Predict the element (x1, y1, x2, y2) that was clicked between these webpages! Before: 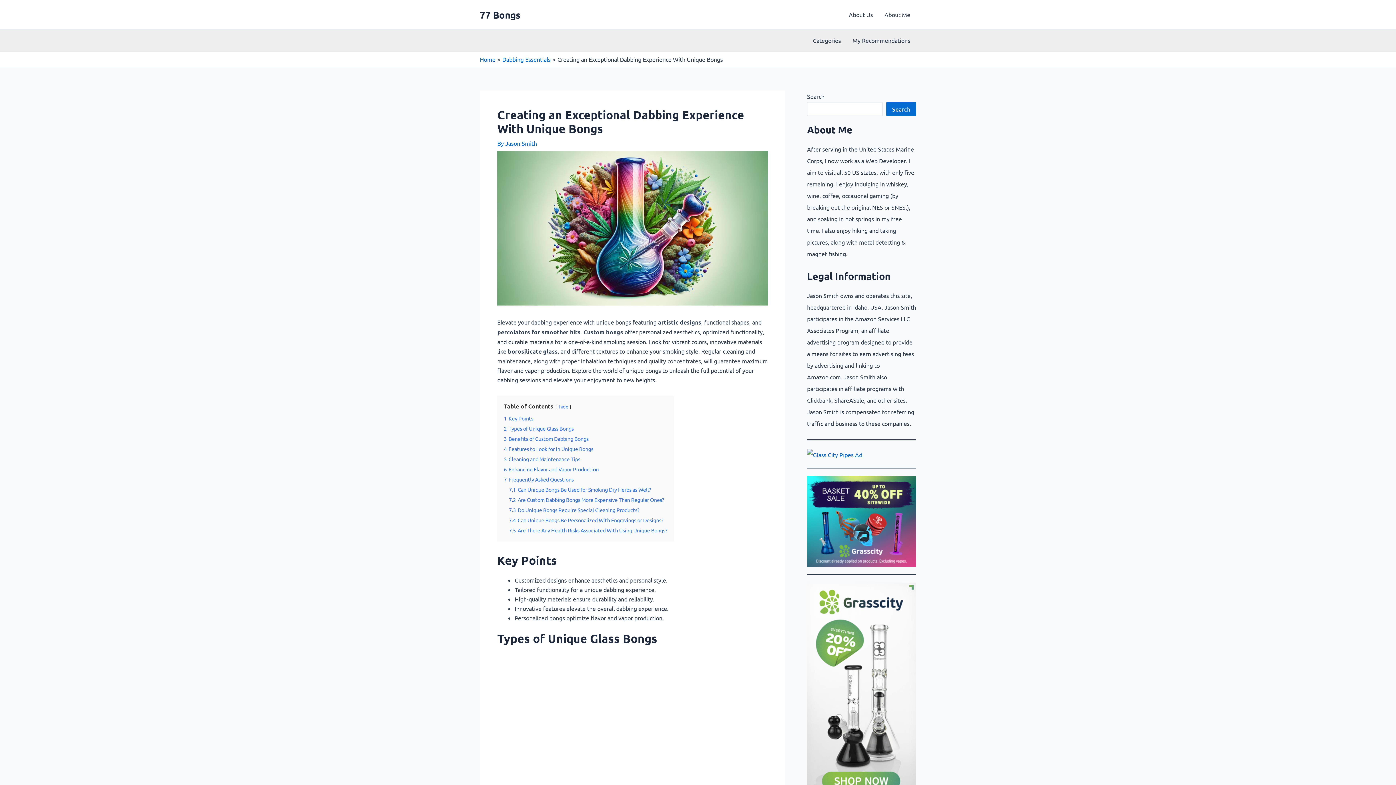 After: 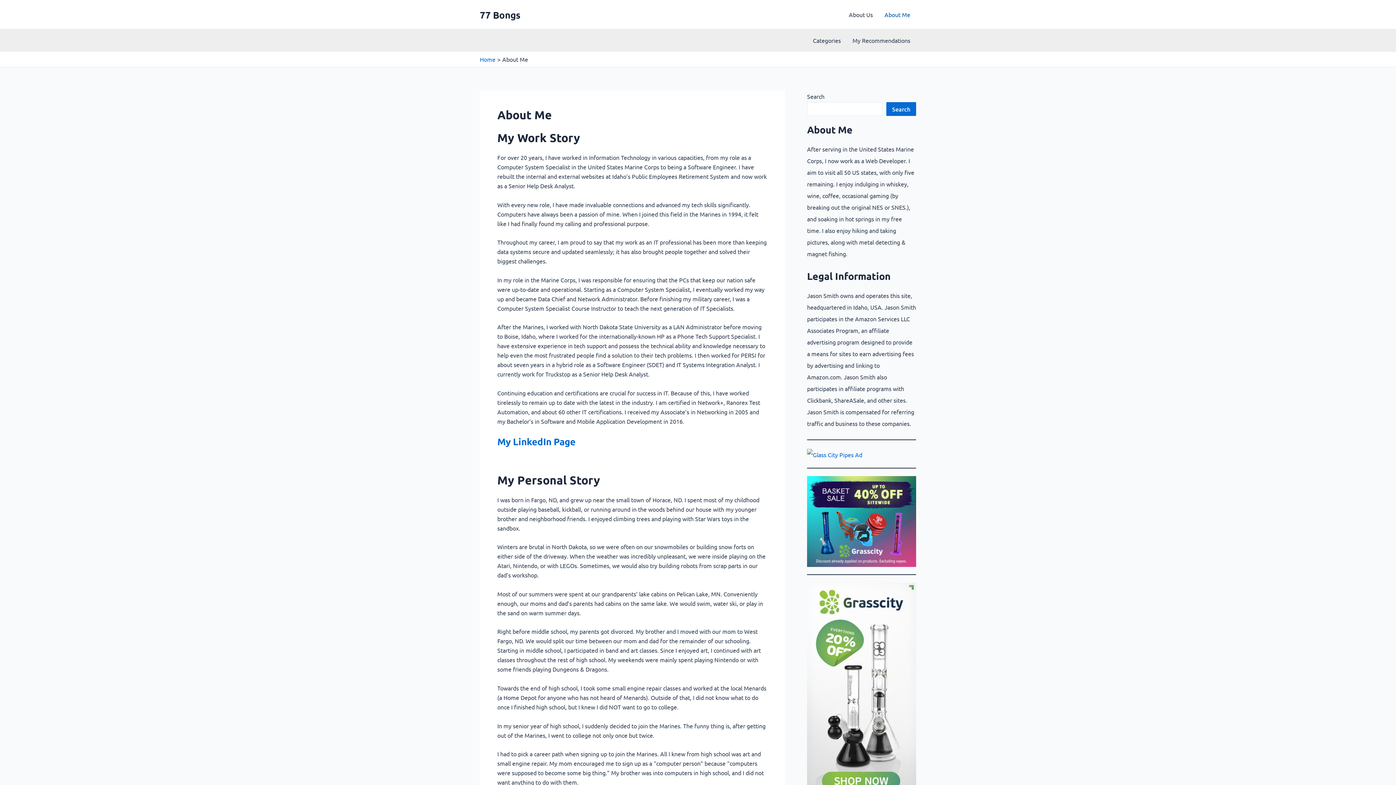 Action: label: About Me bbox: (878, 0, 916, 29)